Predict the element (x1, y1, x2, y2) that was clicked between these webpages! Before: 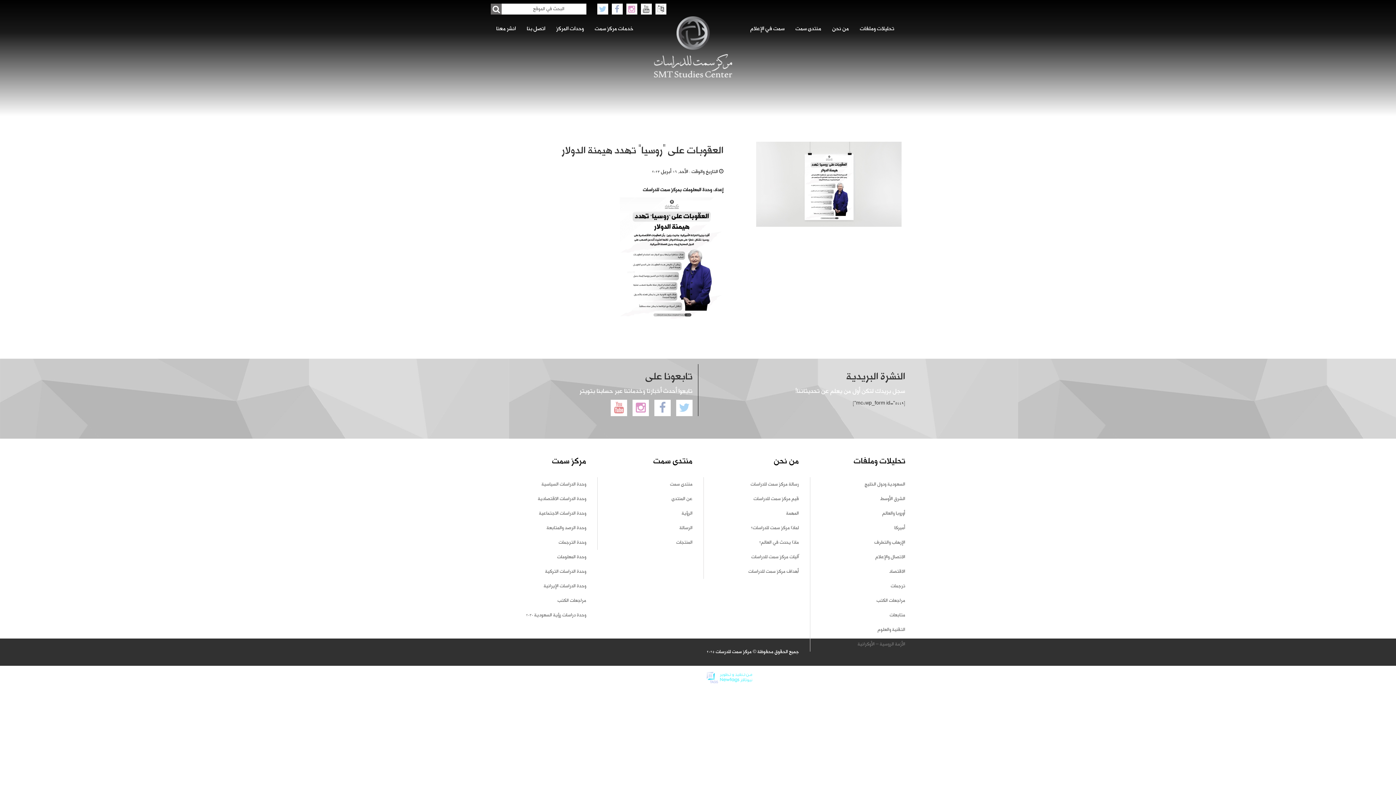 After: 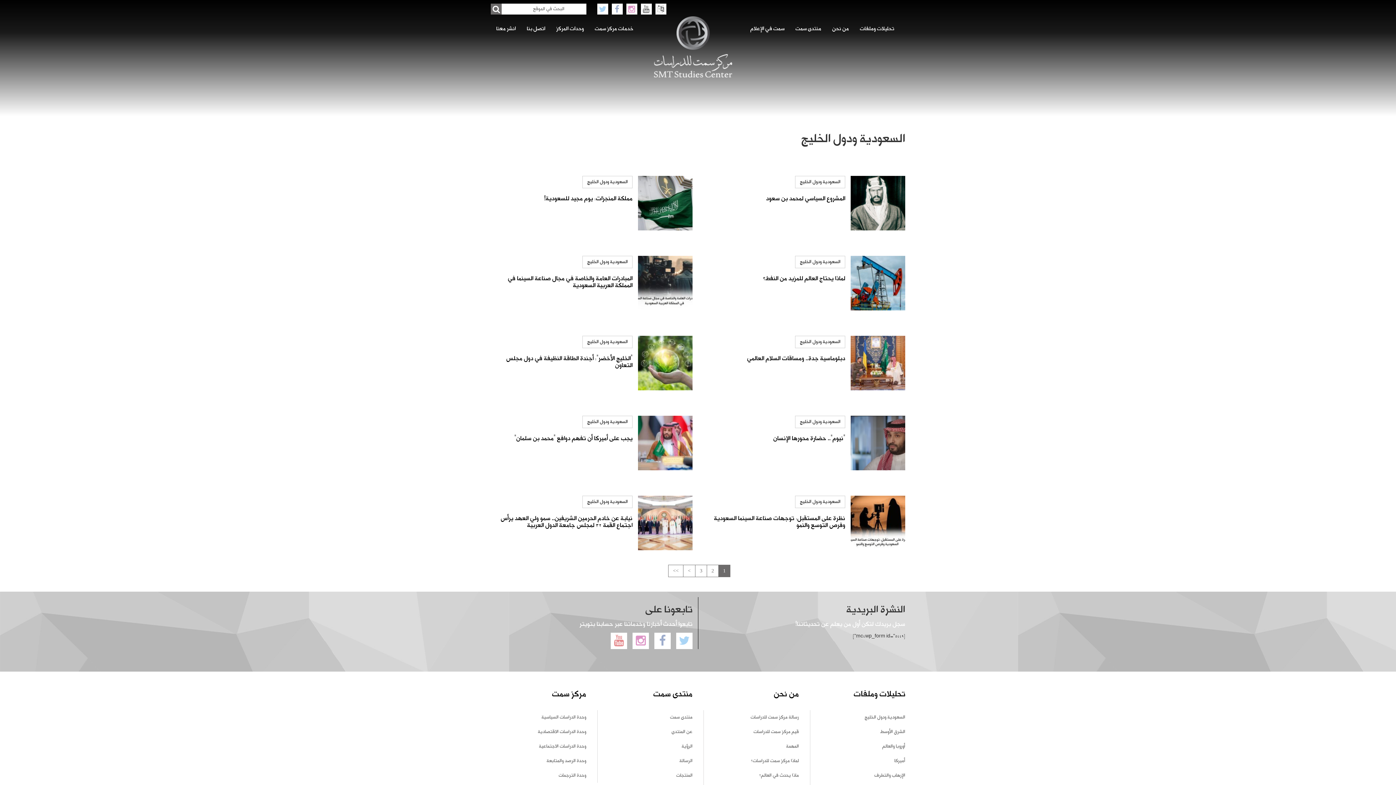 Action: bbox: (864, 480, 905, 488) label: السعودية ودول الخليج